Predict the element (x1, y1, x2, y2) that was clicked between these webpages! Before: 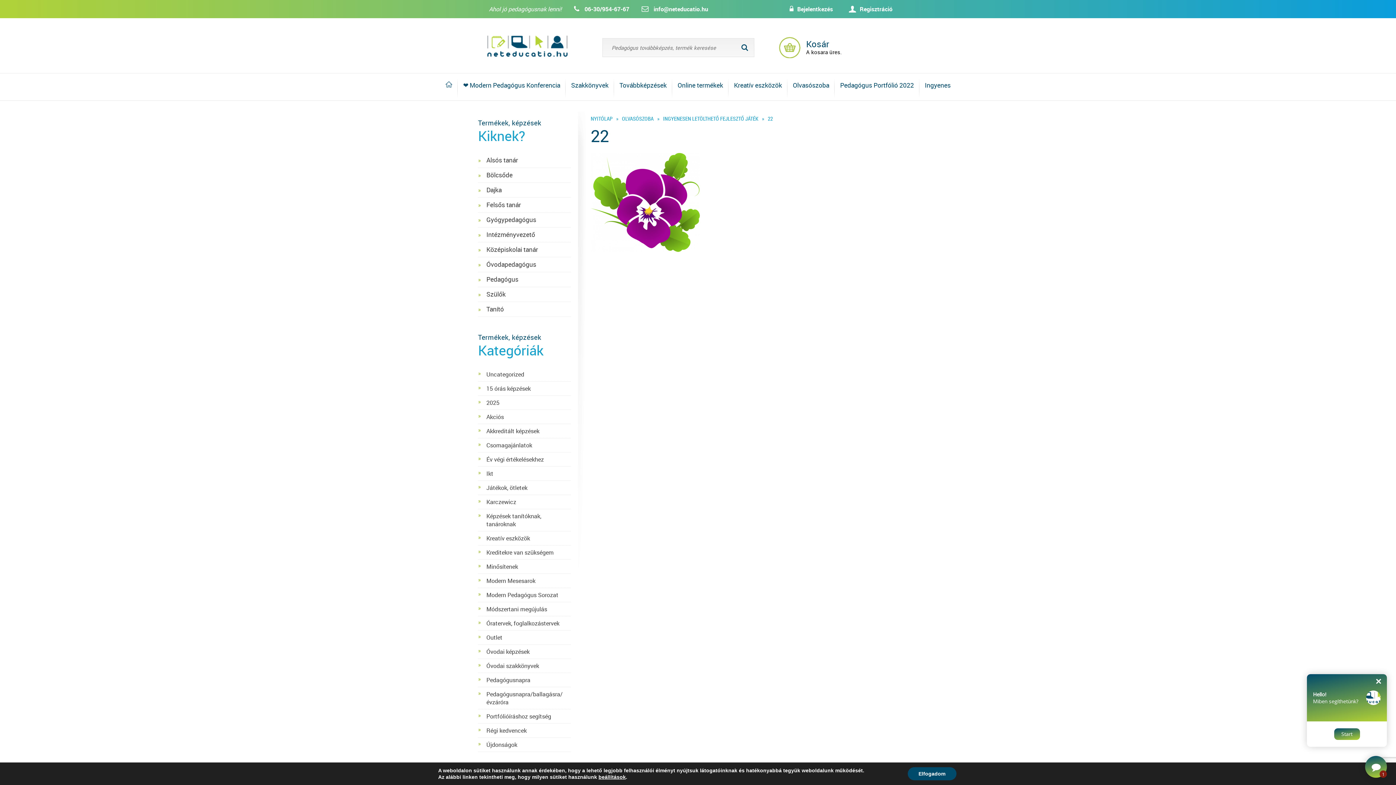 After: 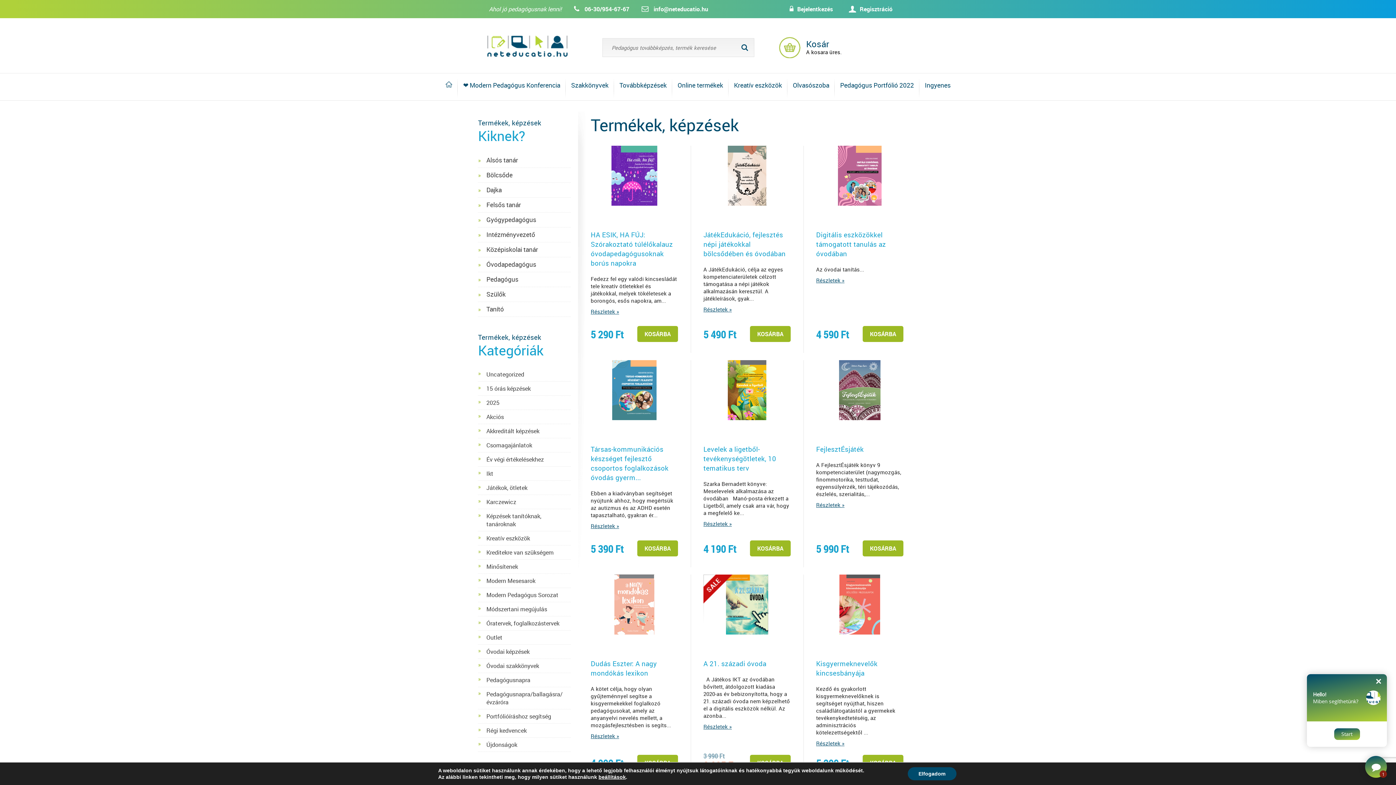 Action: bbox: (486, 662, 570, 670) label: Óvodai szakkönyvek